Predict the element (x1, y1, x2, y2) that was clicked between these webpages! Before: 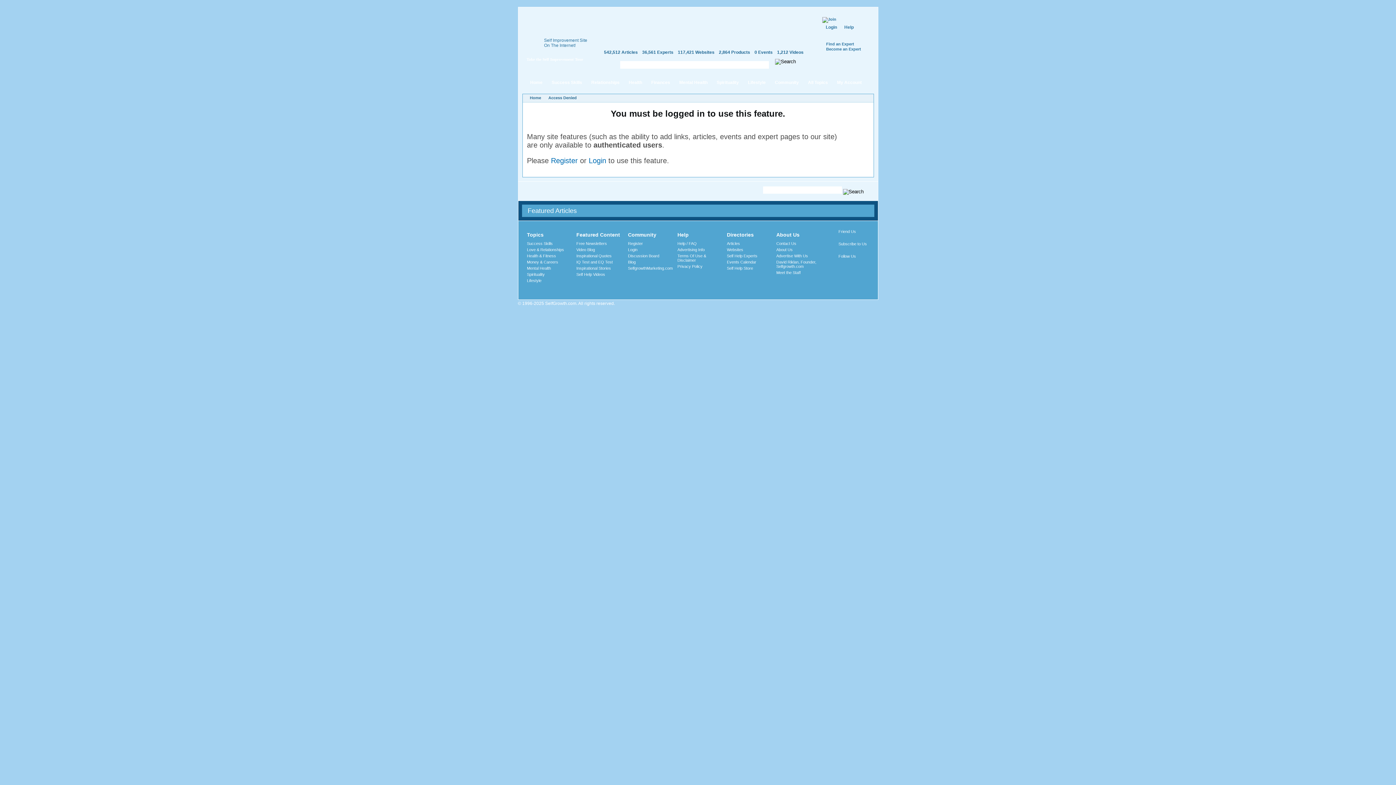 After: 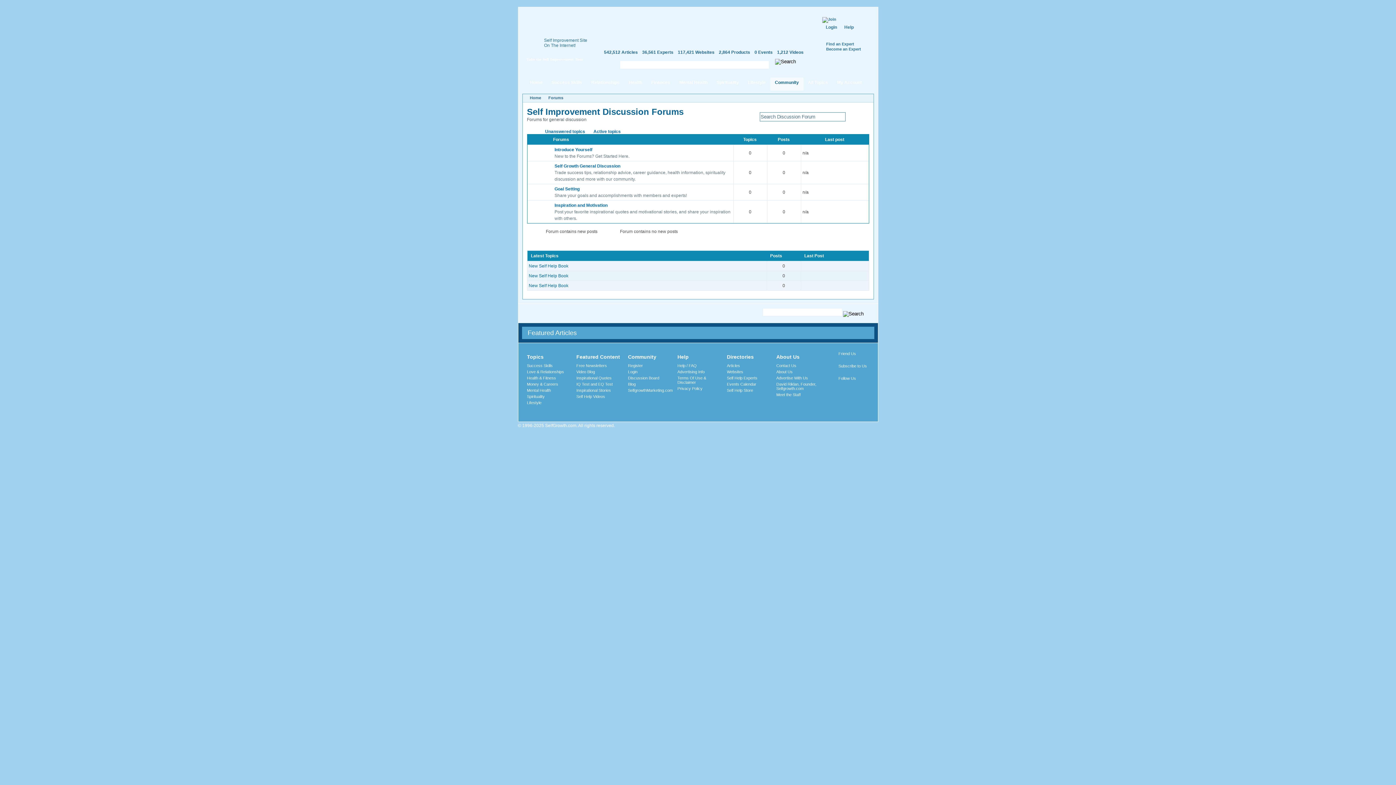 Action: label: Discussion Board bbox: (628, 253, 659, 258)